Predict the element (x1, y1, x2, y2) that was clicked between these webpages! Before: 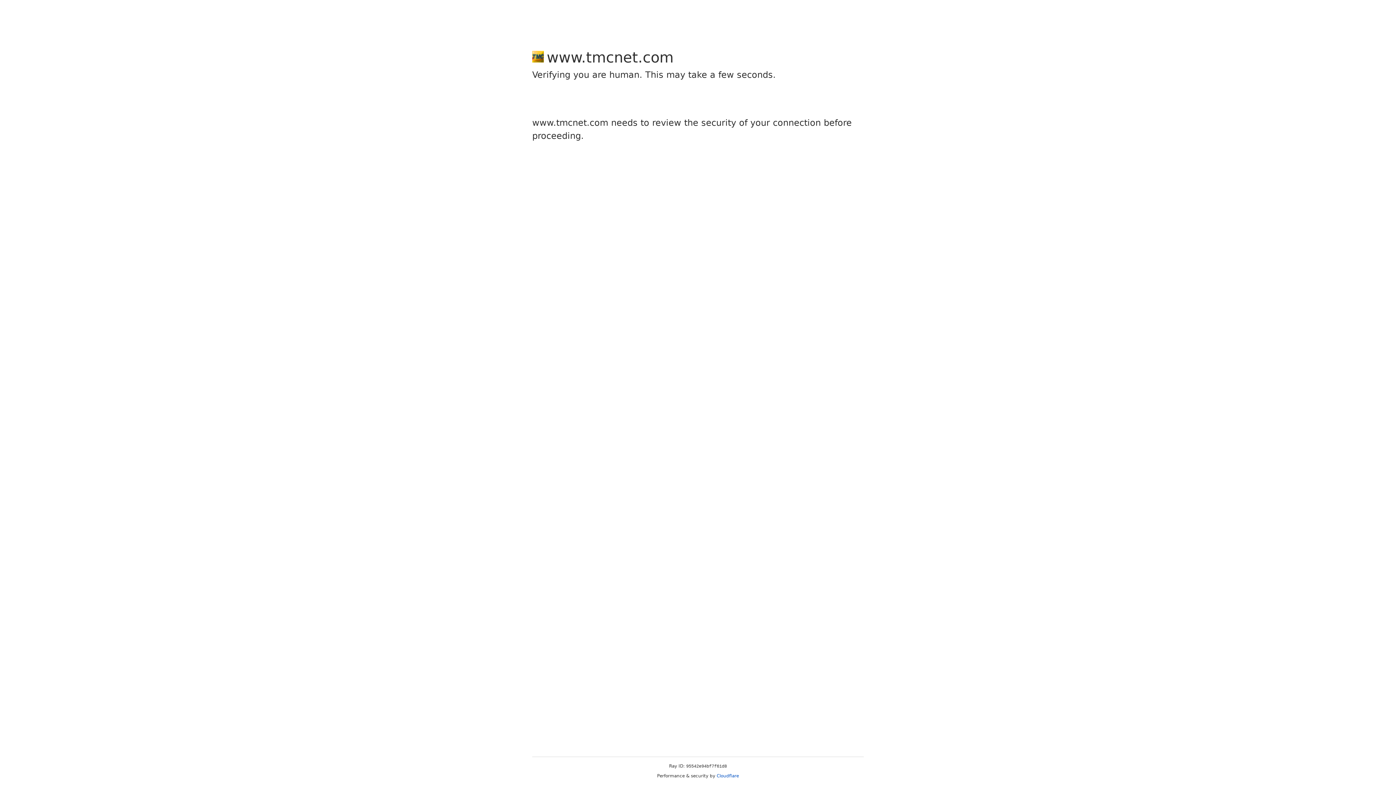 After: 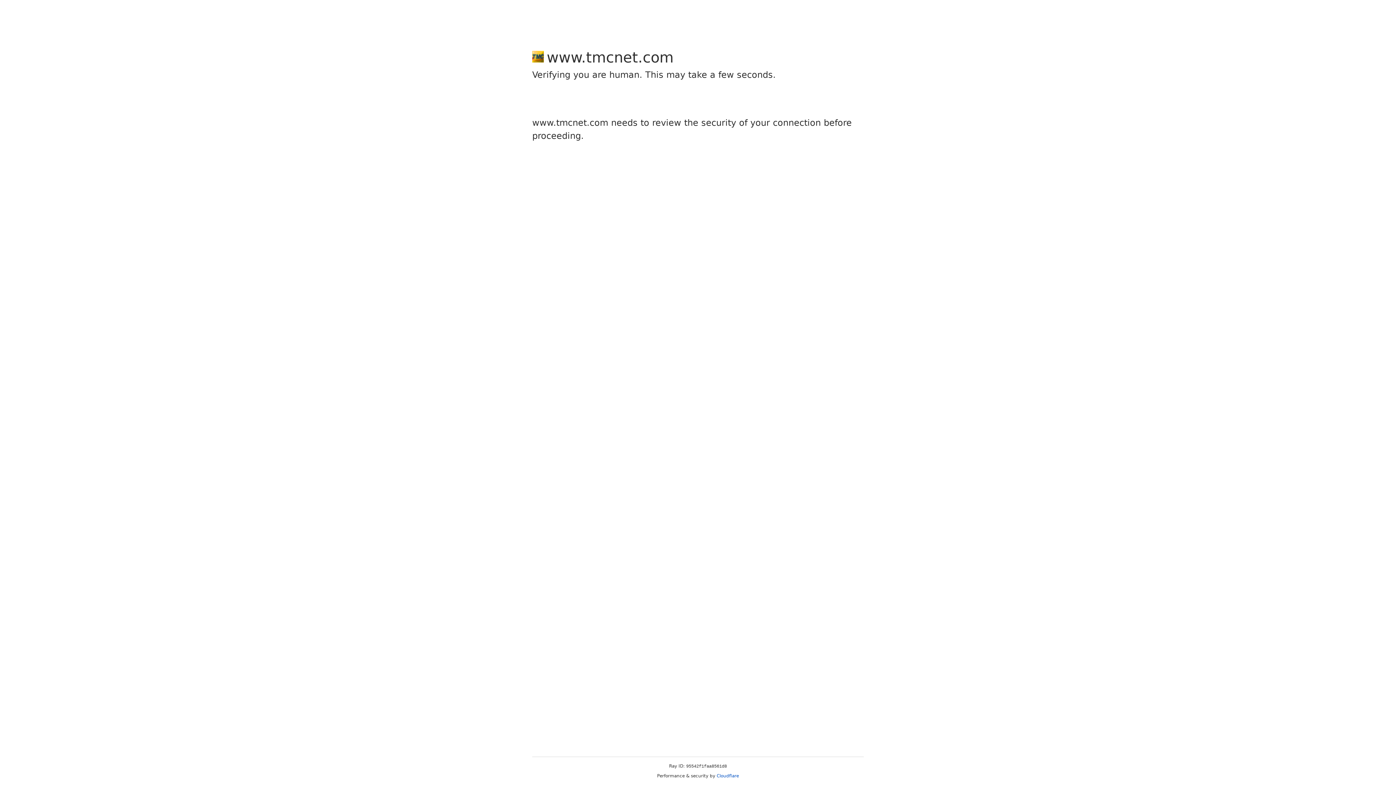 Action: label: Cloudflare bbox: (716, 773, 739, 778)